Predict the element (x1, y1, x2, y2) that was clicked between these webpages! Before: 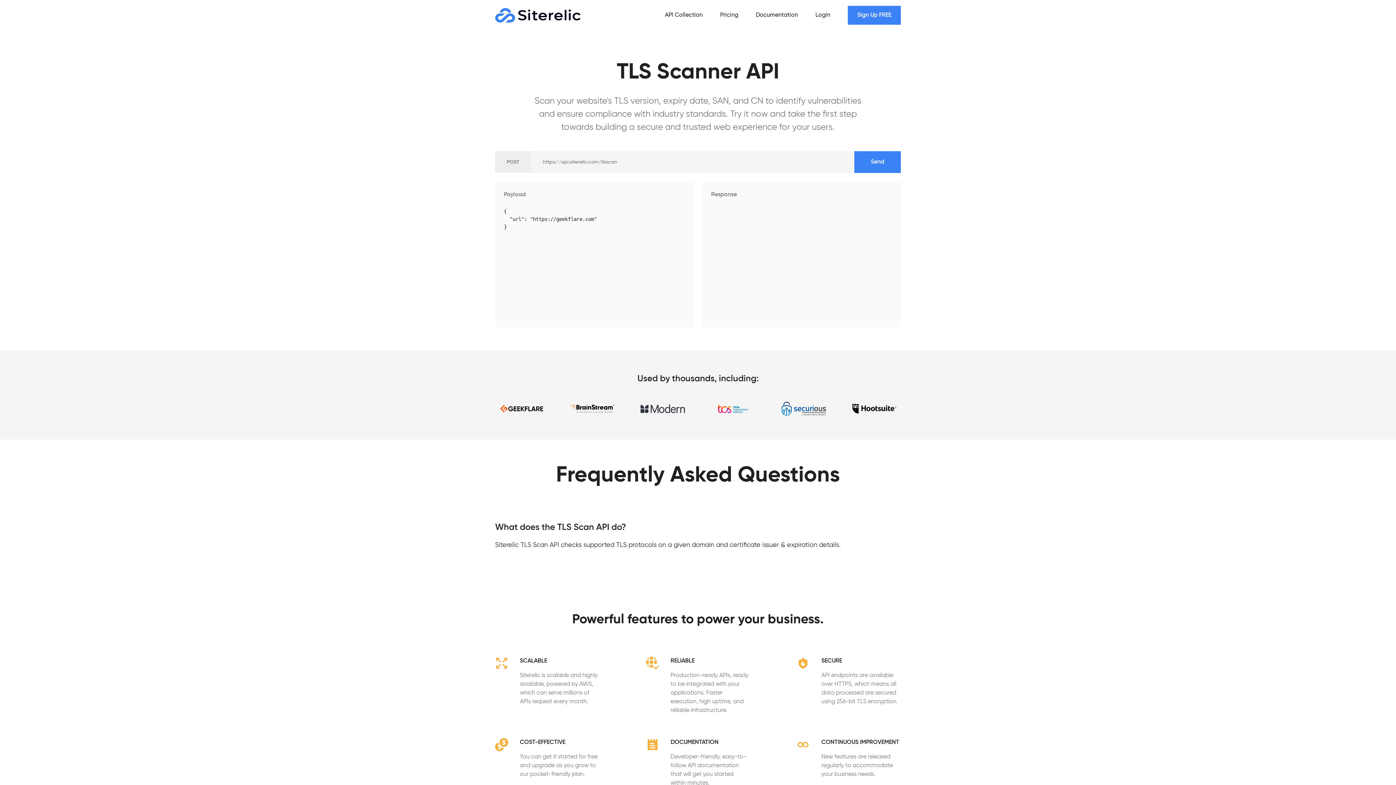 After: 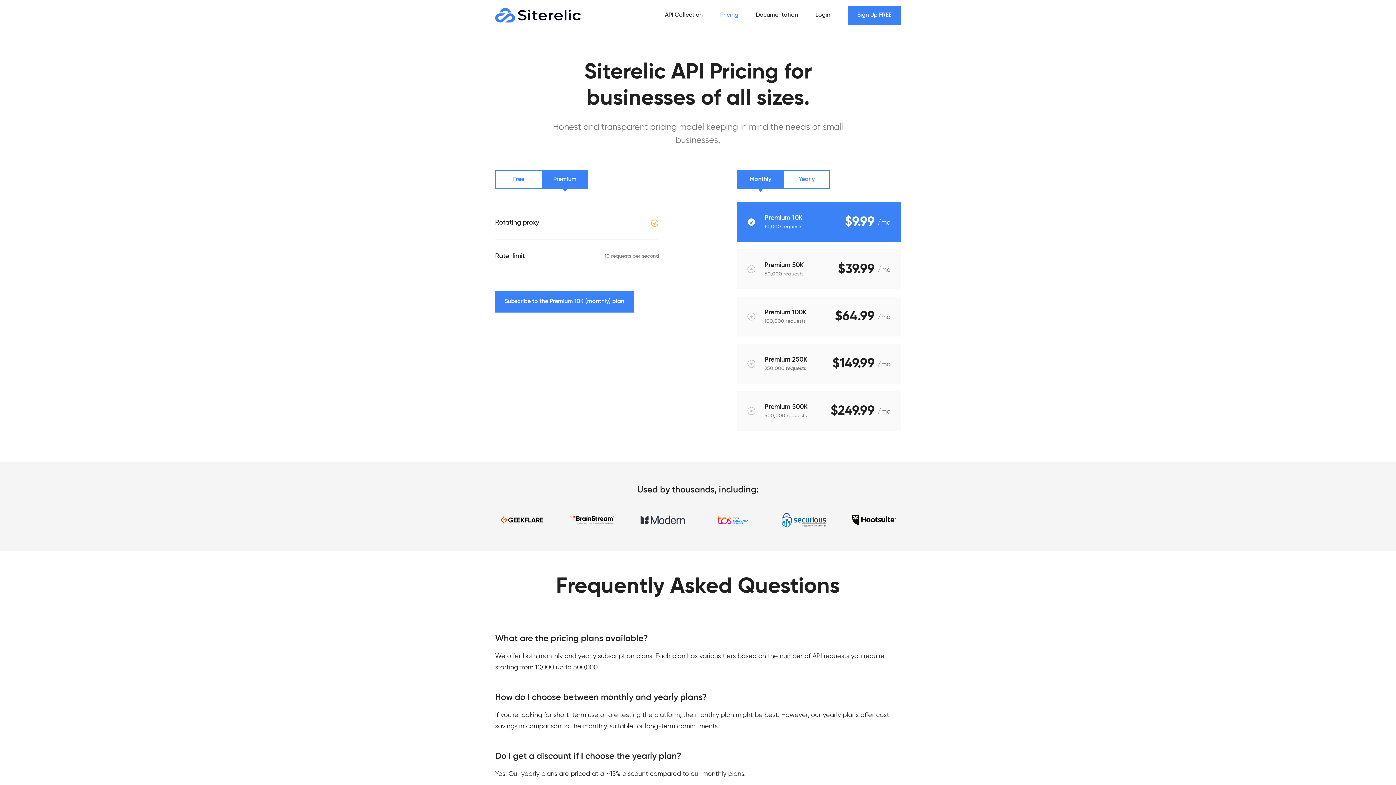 Action: bbox: (720, 10, 738, 19) label: Pricing